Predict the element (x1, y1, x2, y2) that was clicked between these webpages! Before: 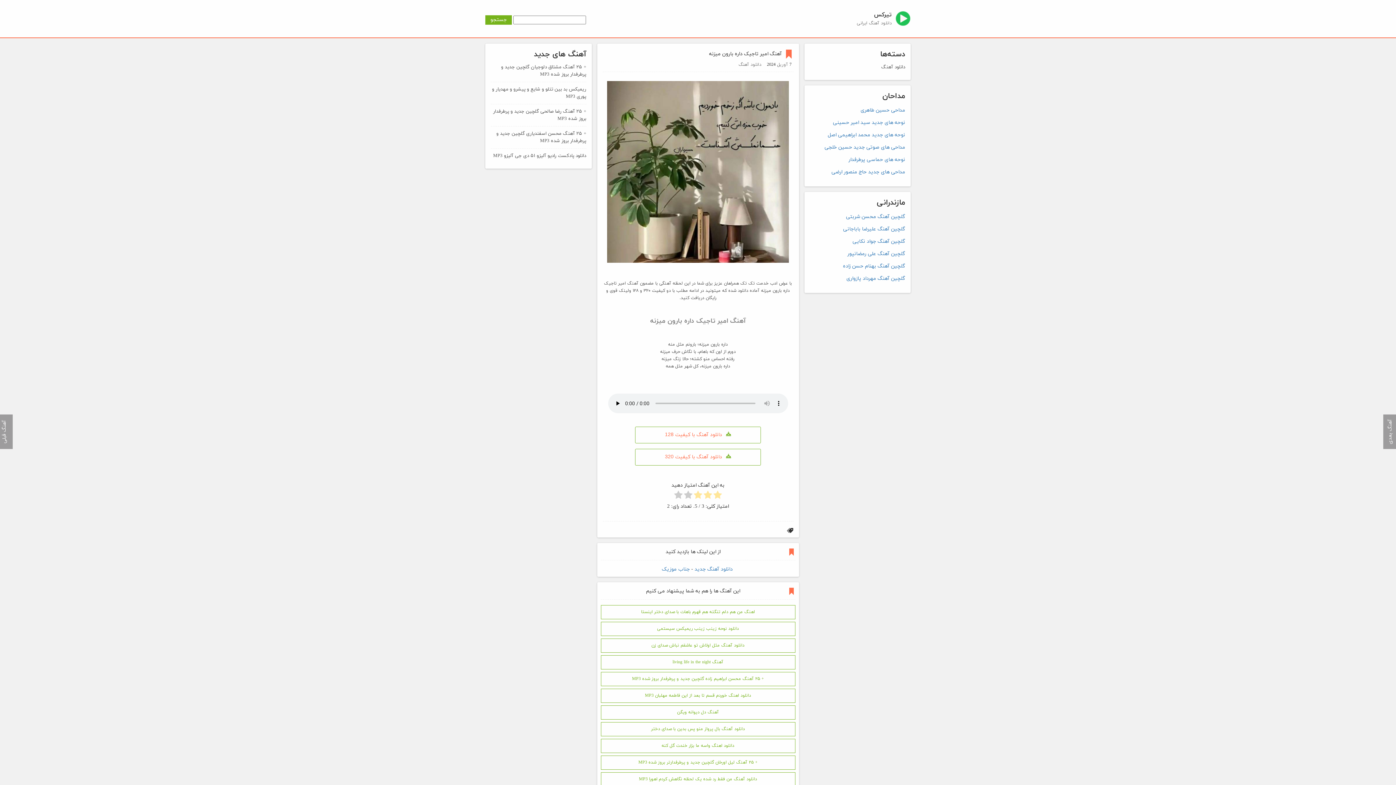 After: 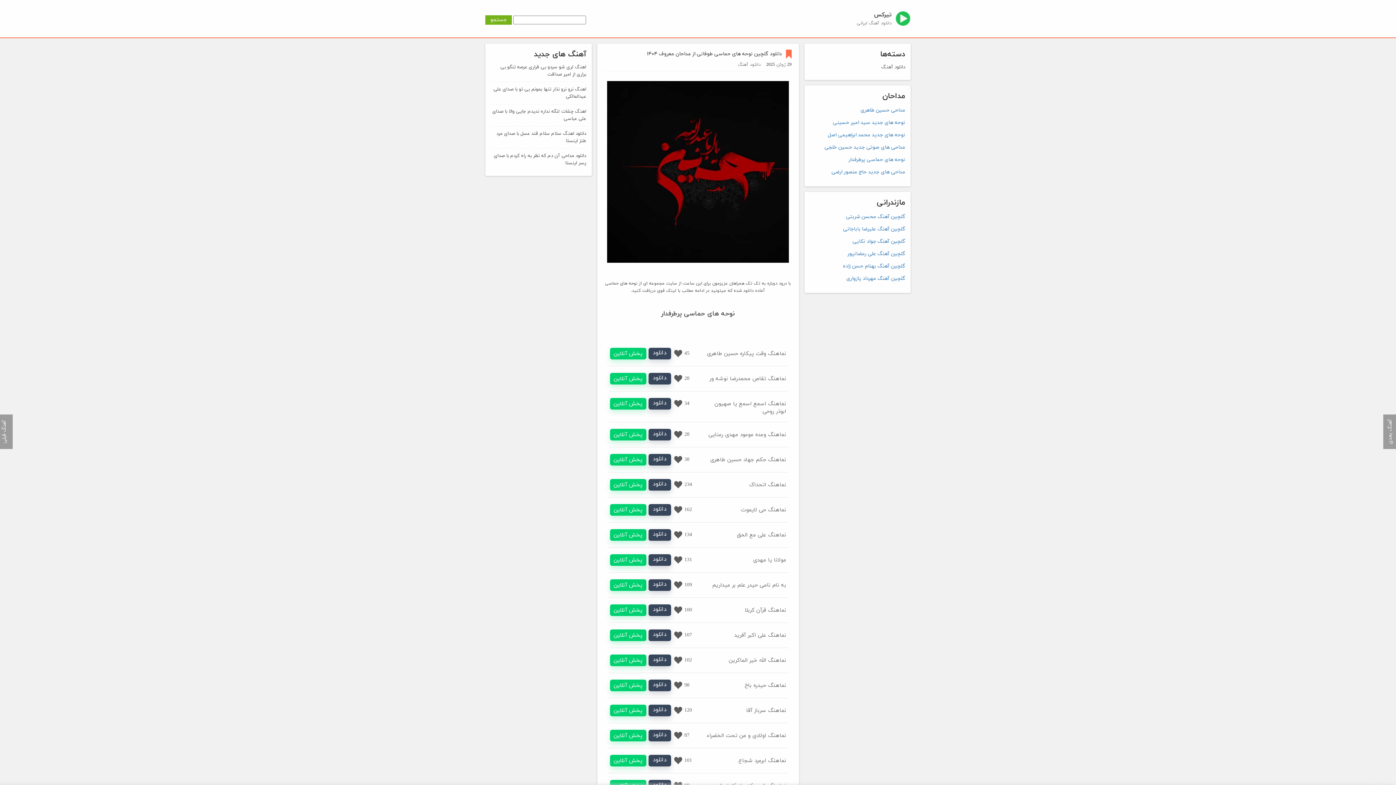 Action: label: نوحه های حماسی پرطرفدار bbox: (848, 156, 905, 163)